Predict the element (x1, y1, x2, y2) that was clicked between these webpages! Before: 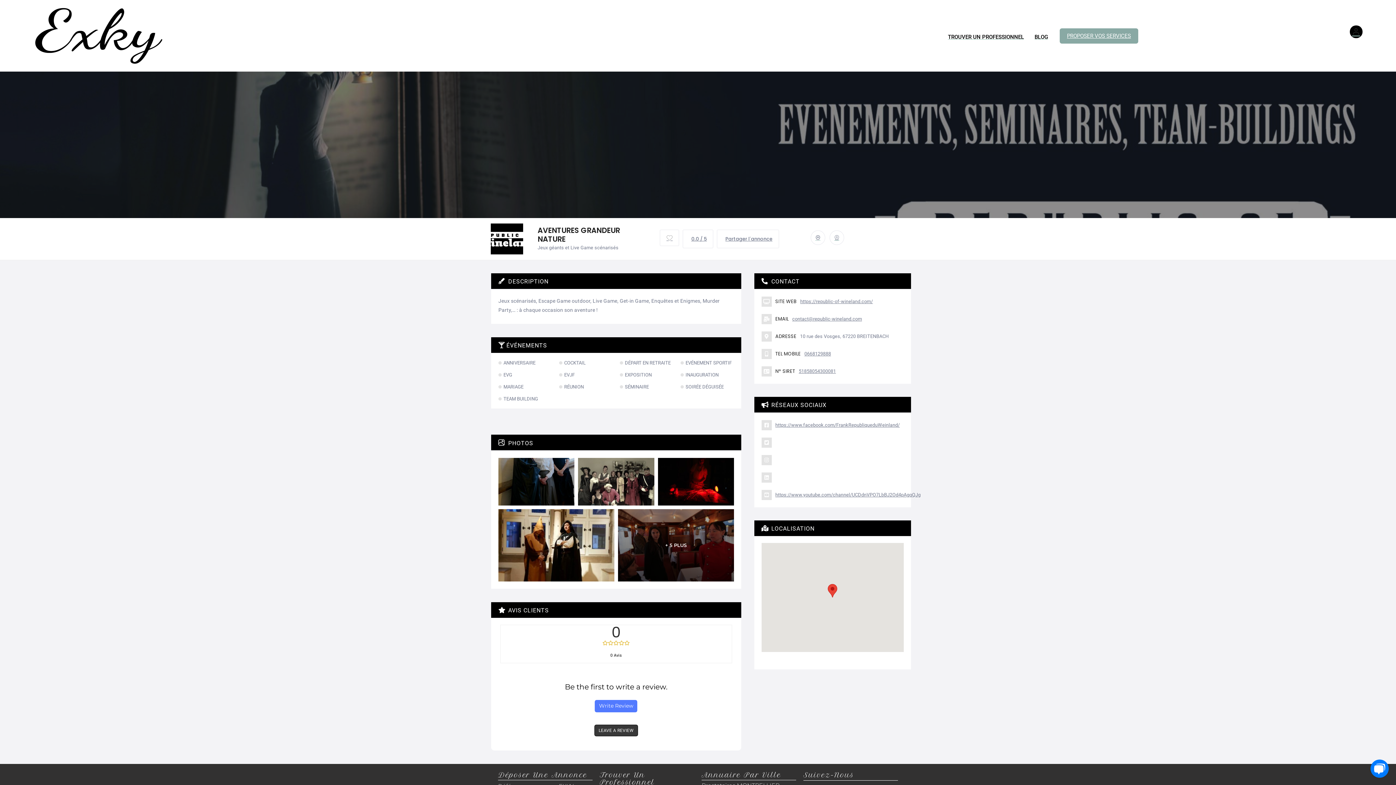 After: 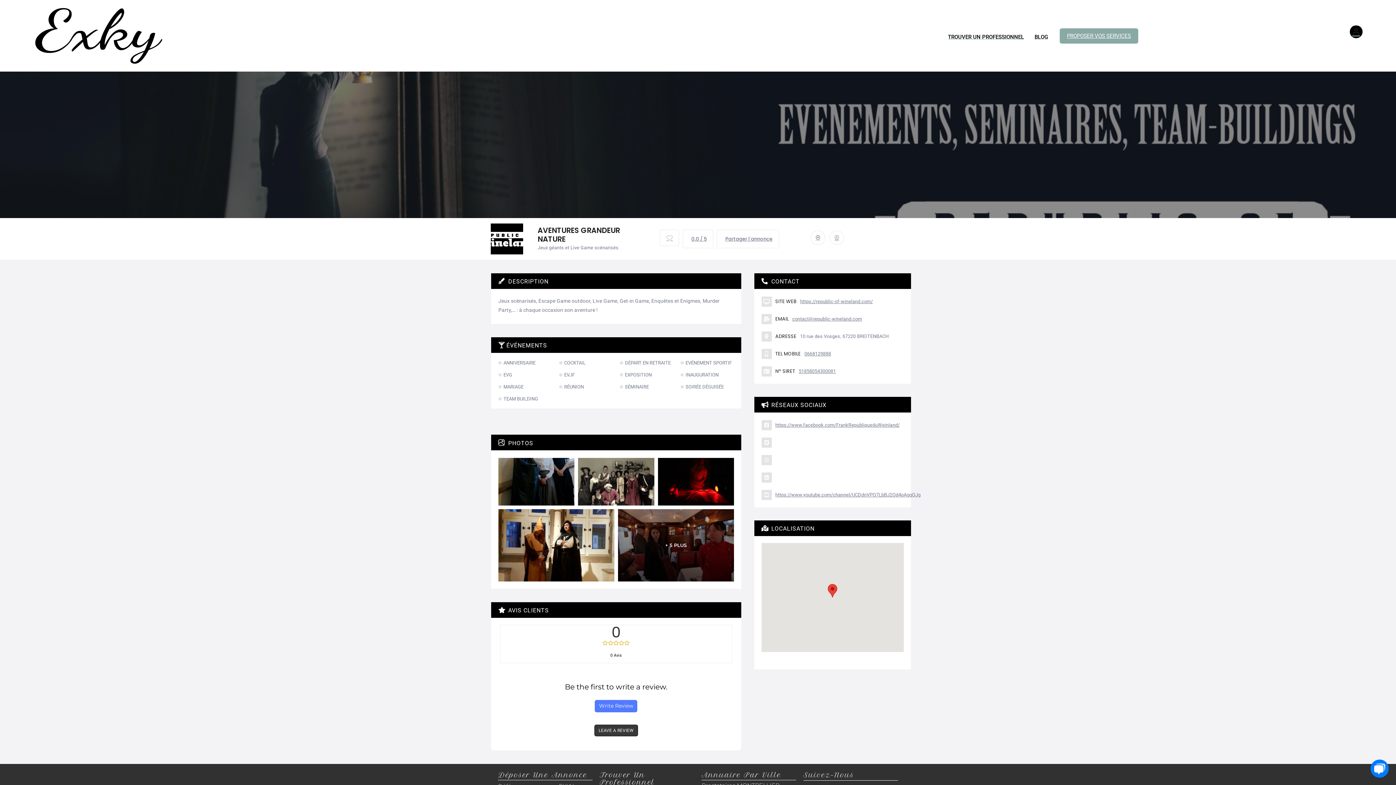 Action: label: https://republic-of-wineland.com/ bbox: (800, 298, 873, 305)